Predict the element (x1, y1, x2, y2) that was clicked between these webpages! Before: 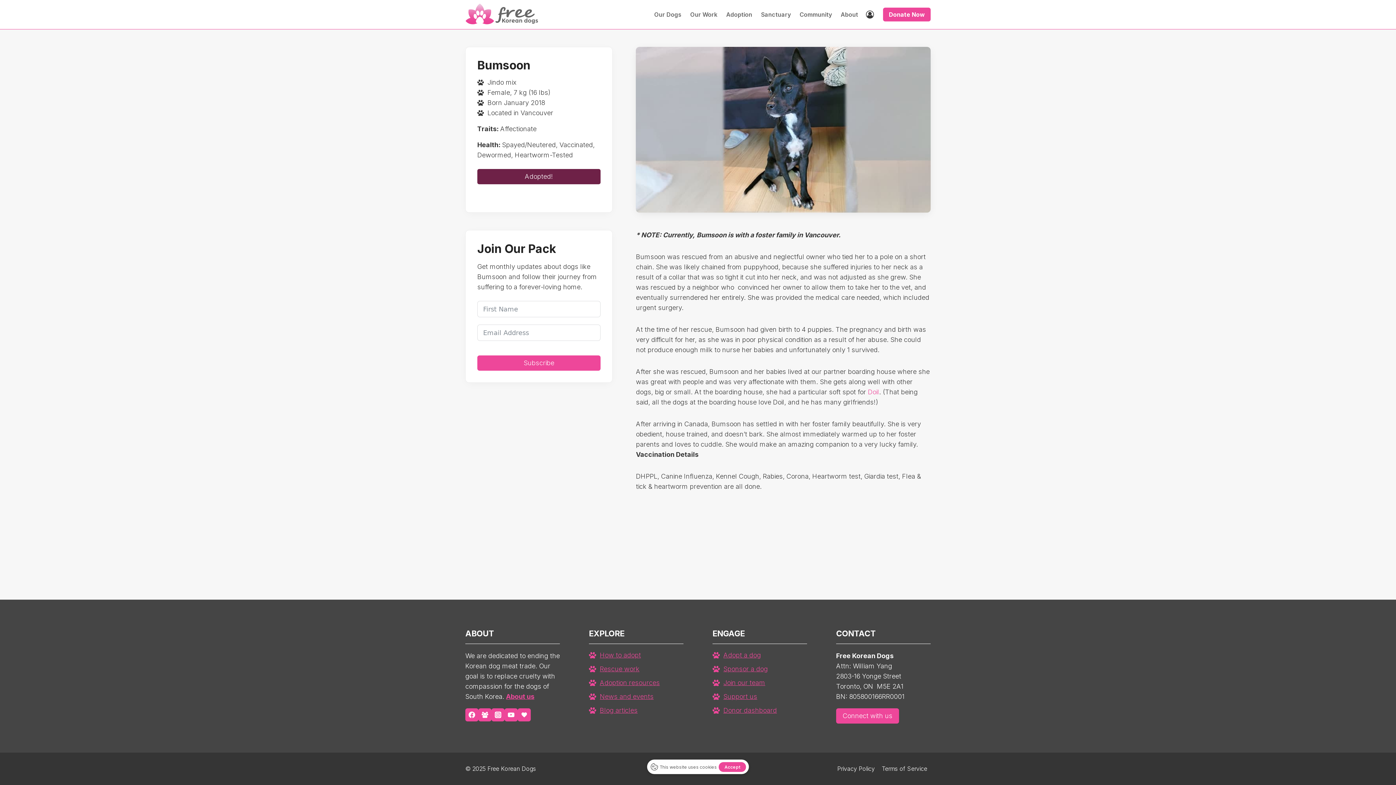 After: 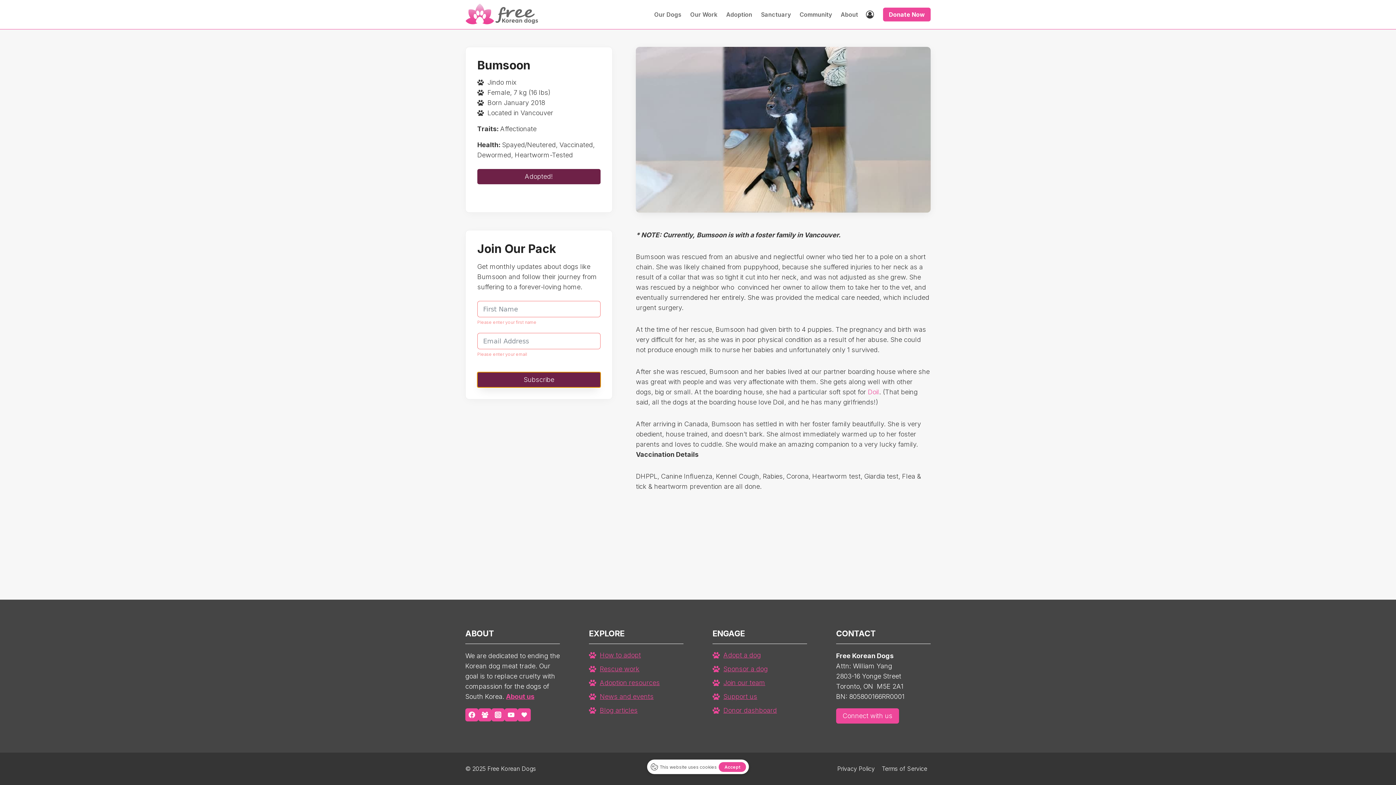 Action: bbox: (477, 355, 600, 371) label: Subscribe